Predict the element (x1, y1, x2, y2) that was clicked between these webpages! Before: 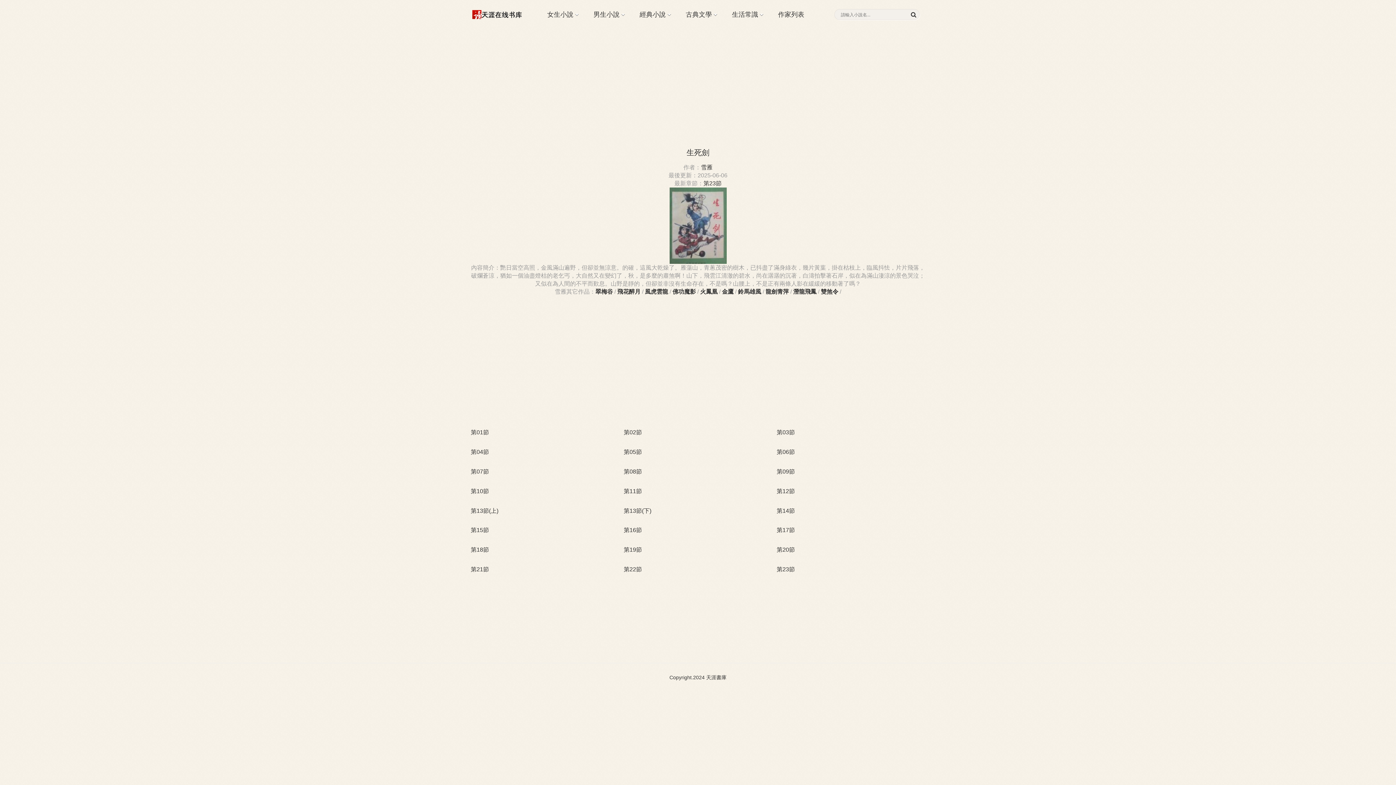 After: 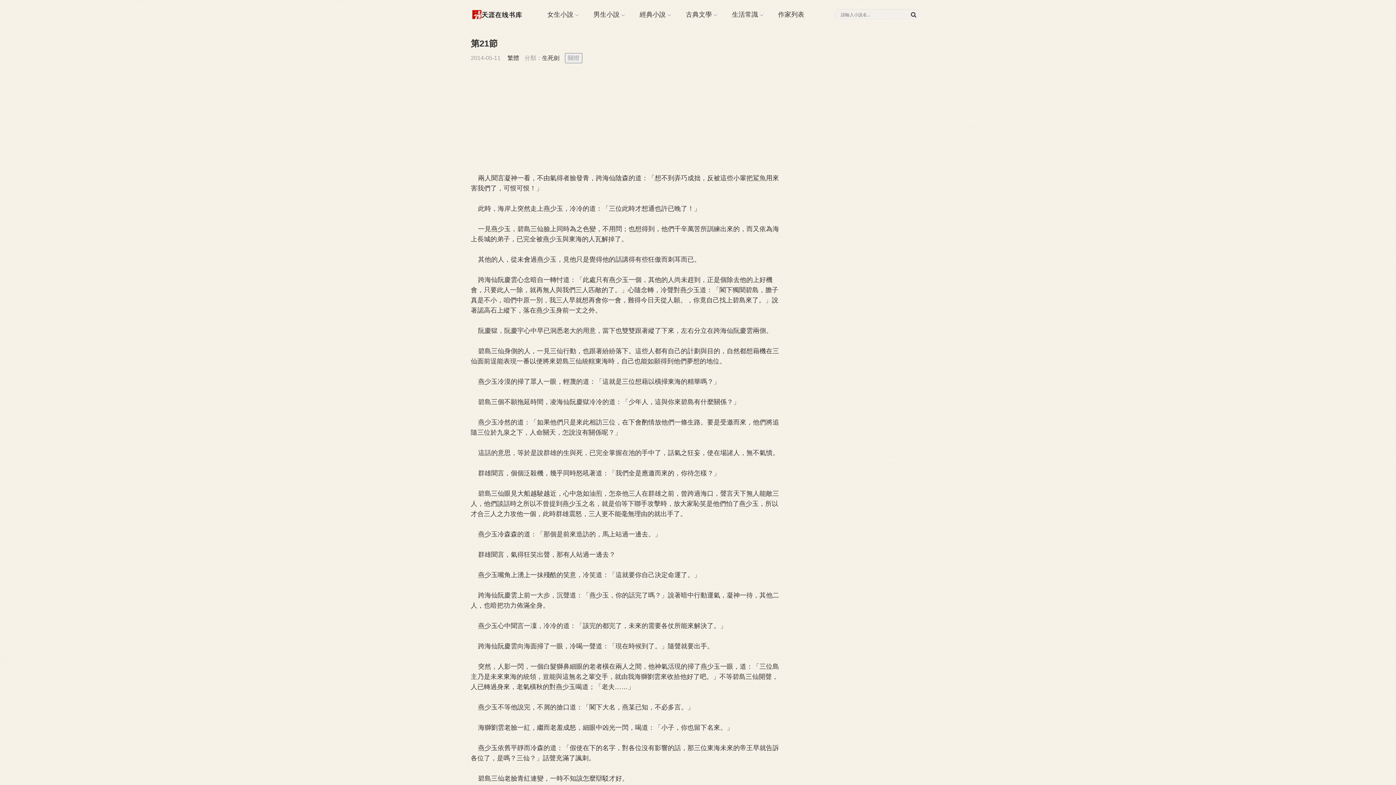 Action: label: 第21節 bbox: (470, 566, 489, 572)